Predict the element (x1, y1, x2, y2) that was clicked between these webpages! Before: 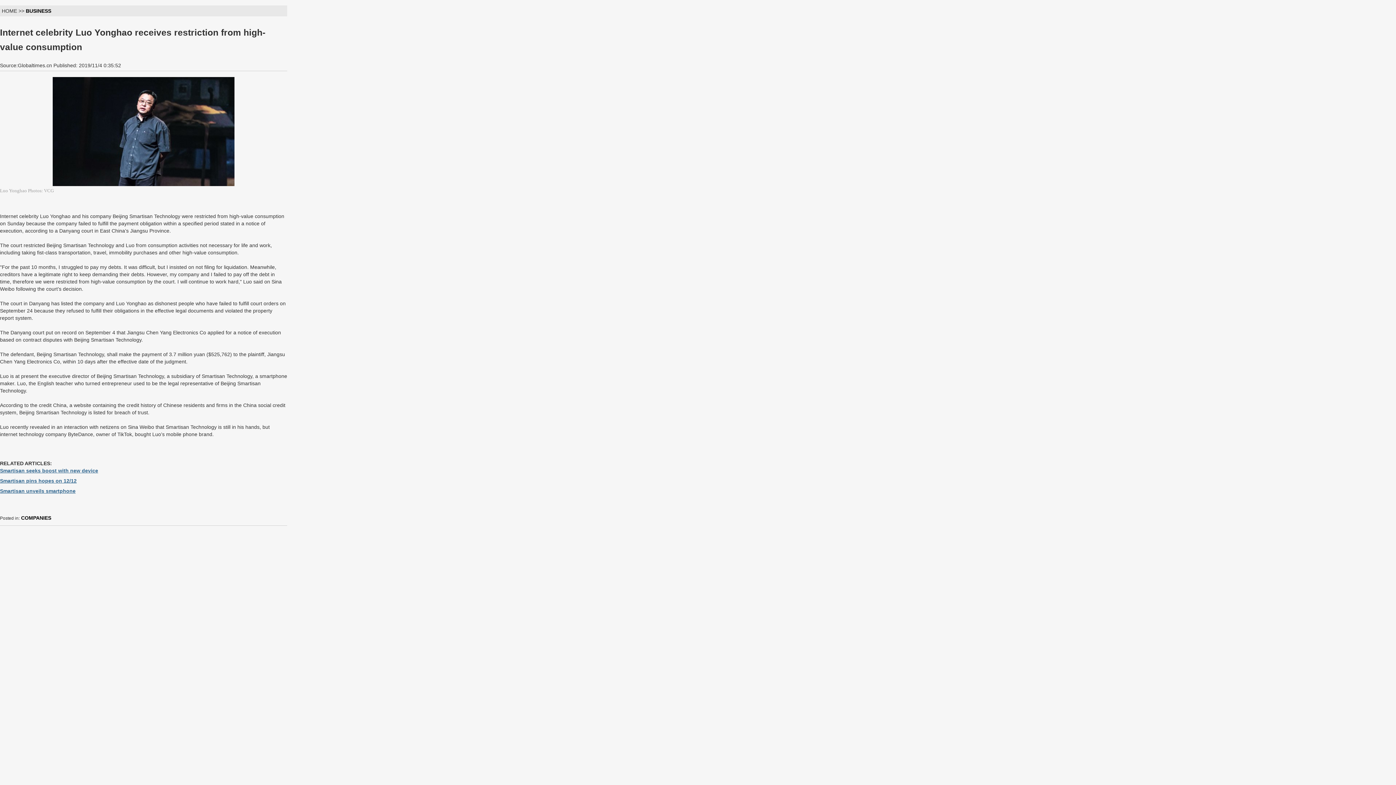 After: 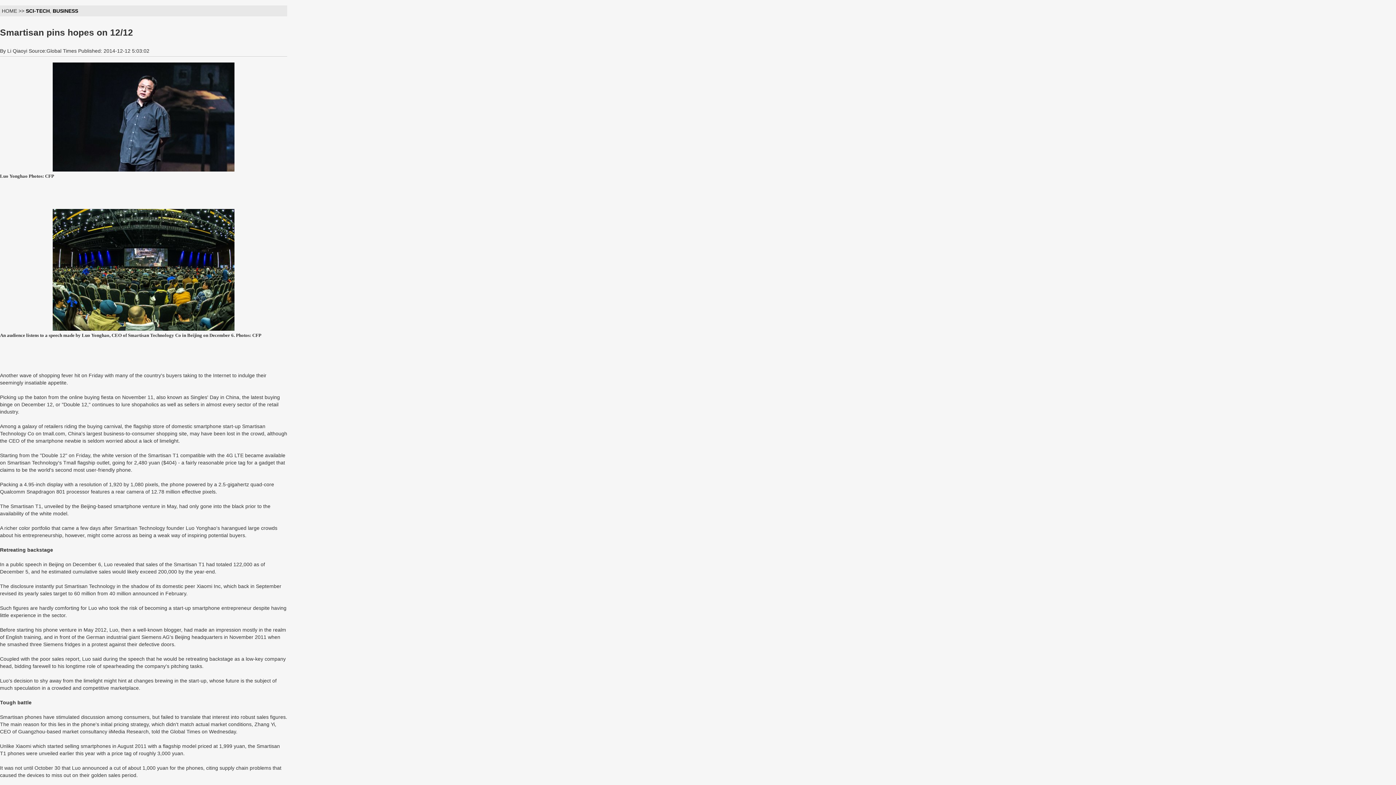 Action: bbox: (0, 478, 76, 484) label: Smartisan pins hopes on 12/12